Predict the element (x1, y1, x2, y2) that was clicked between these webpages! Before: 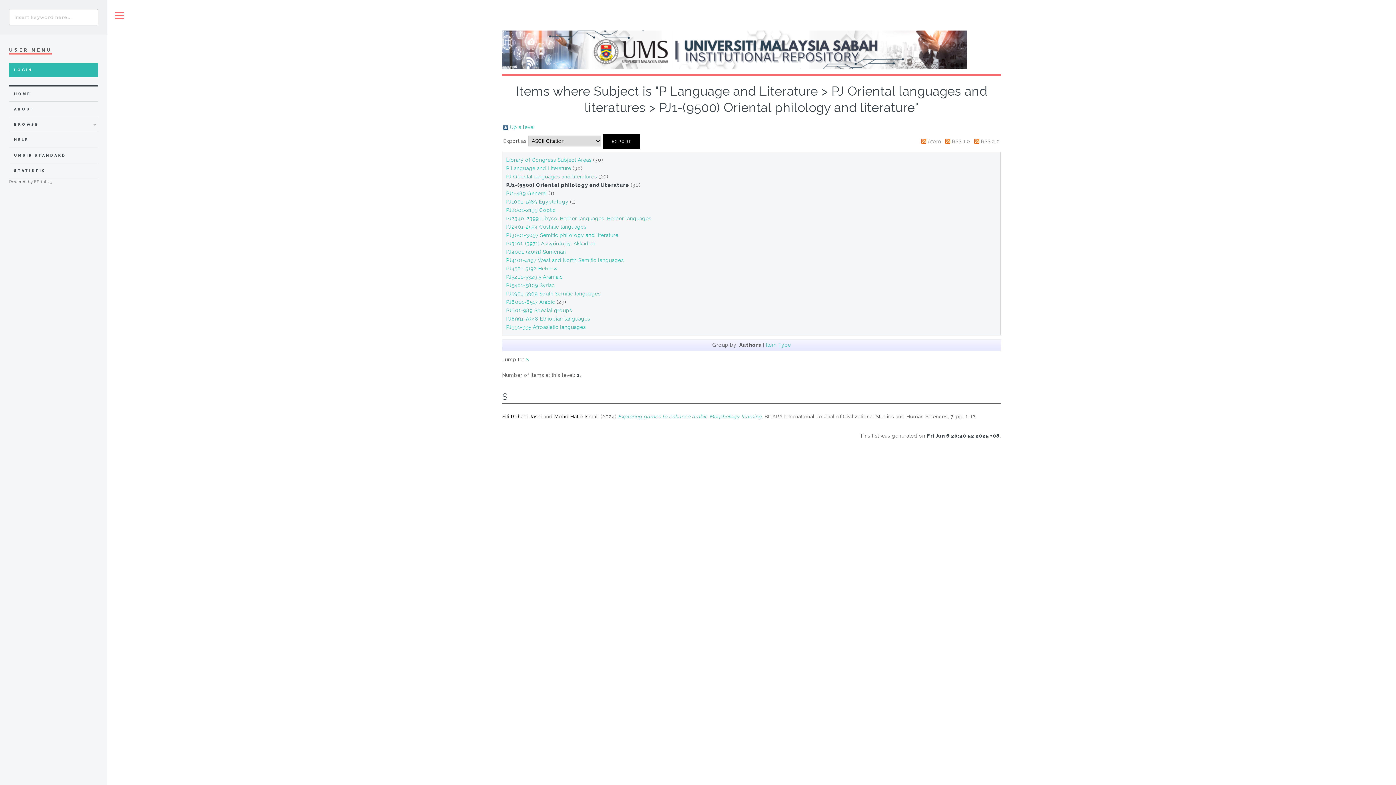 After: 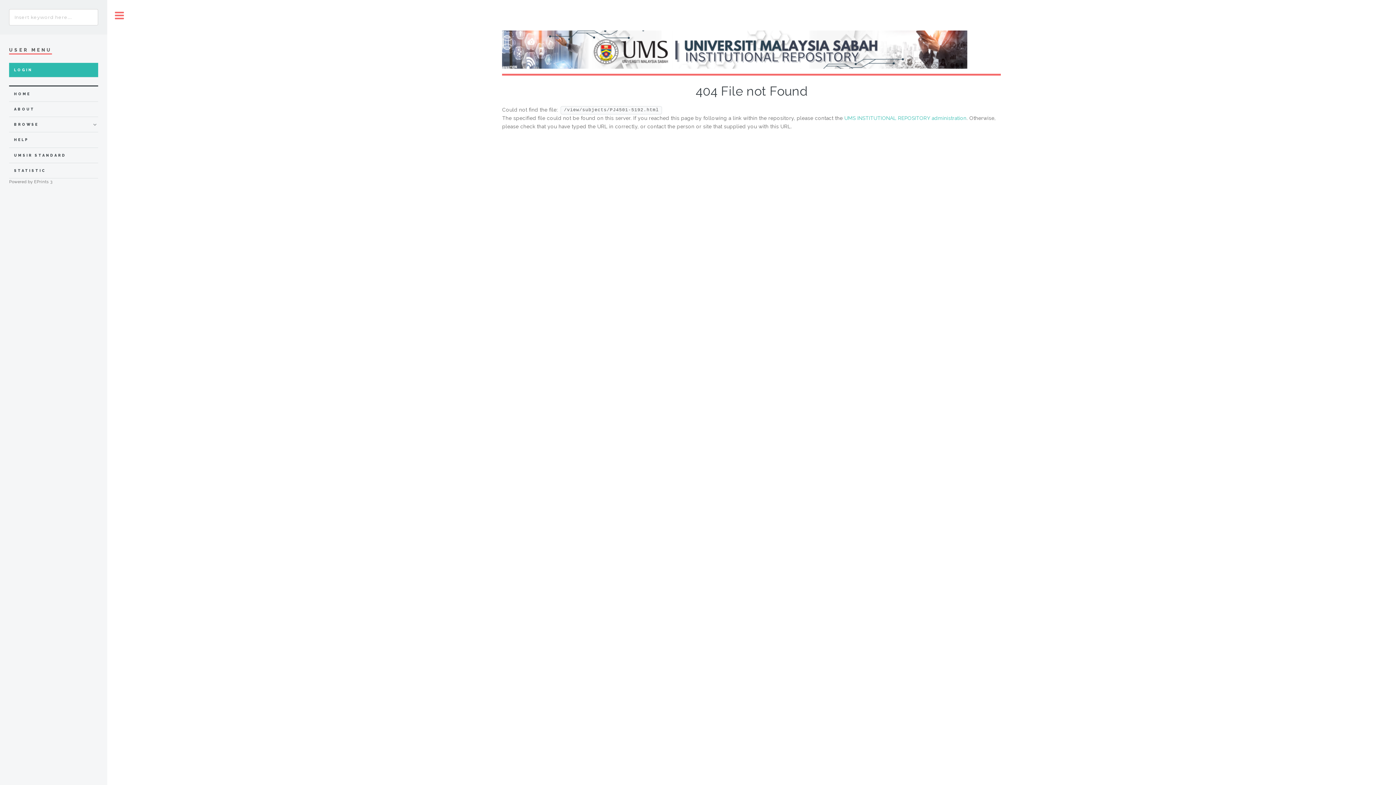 Action: label: PJ4501-5192 Hebrew bbox: (506, 265, 557, 271)